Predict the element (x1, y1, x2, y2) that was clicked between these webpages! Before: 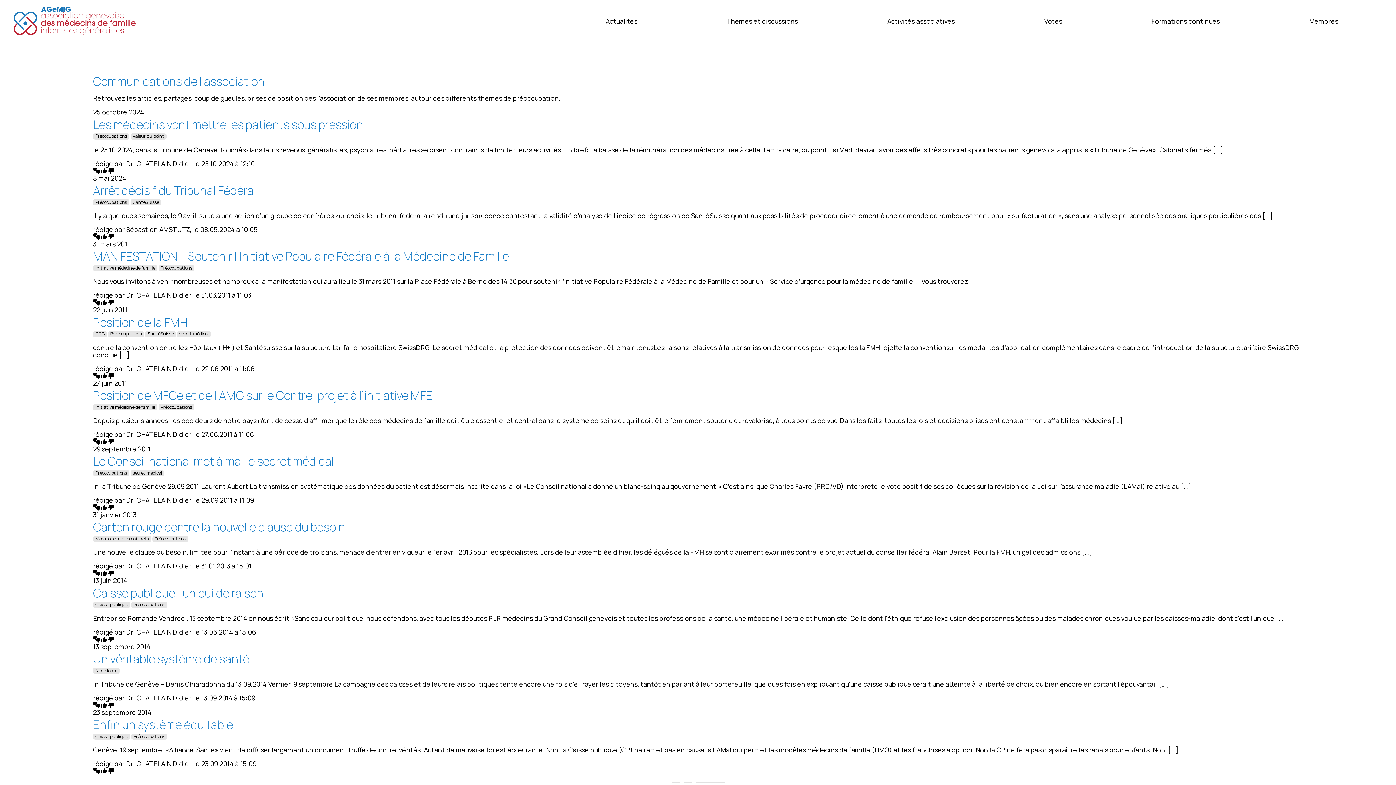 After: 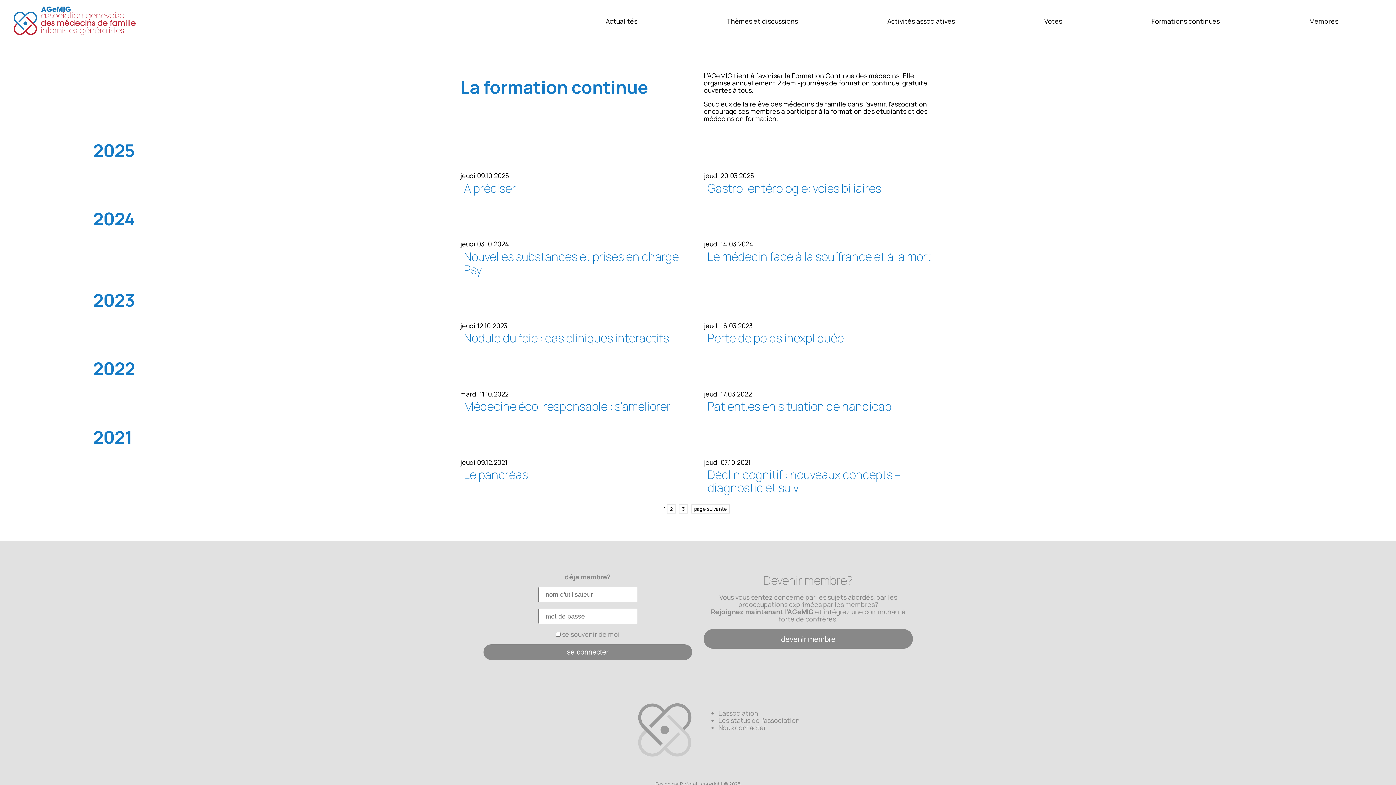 Action: label: Formations continues bbox: (1151, 16, 1220, 25)